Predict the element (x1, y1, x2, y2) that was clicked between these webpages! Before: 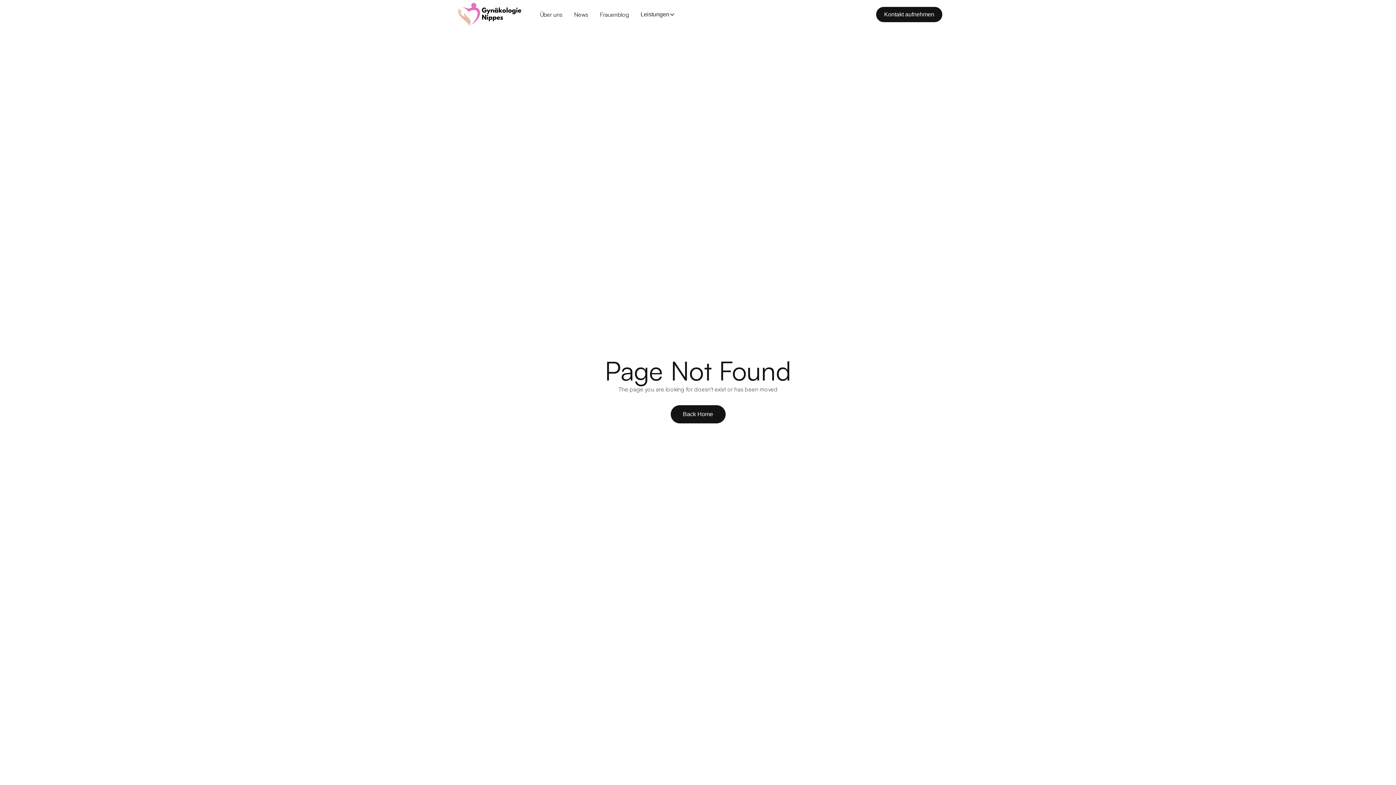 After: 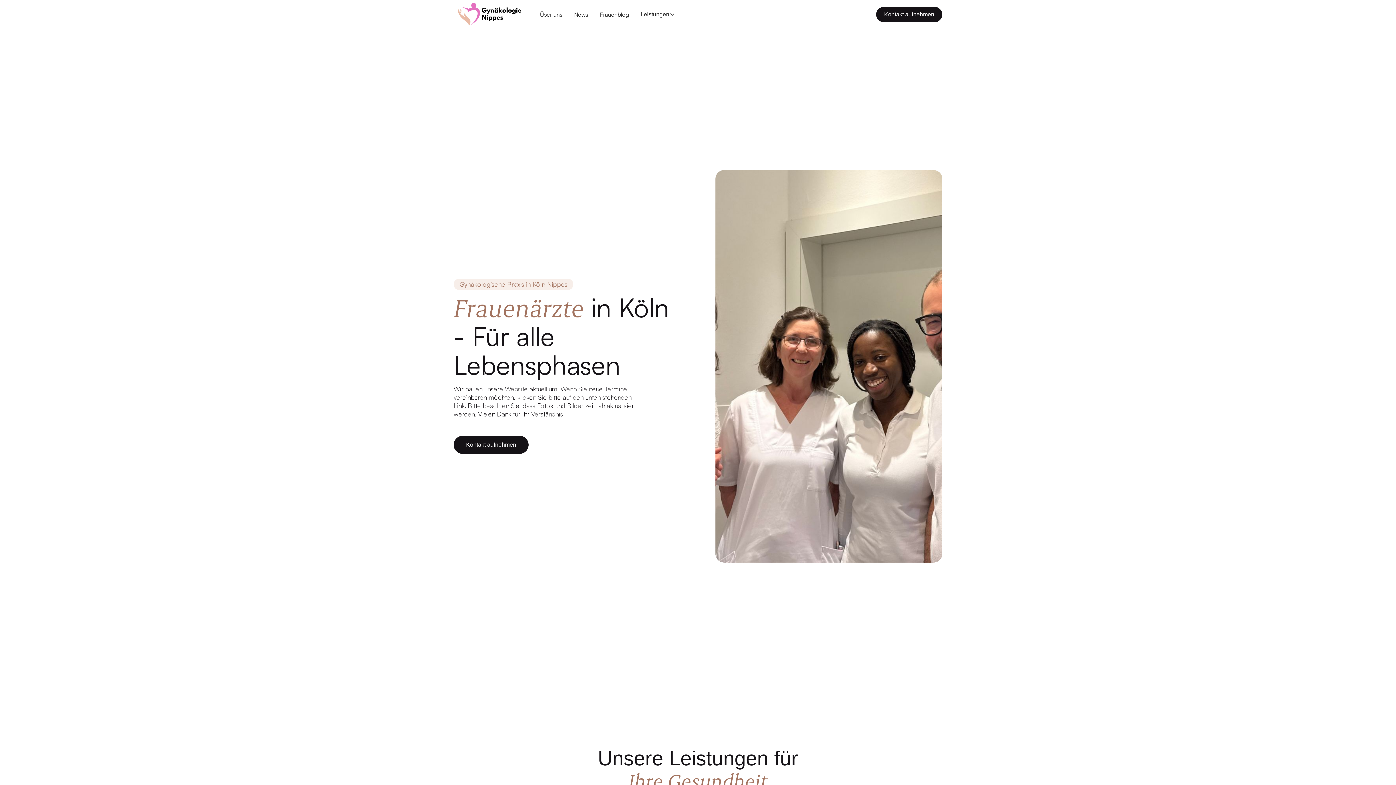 Action: label: home bbox: (453, 0, 525, 29)